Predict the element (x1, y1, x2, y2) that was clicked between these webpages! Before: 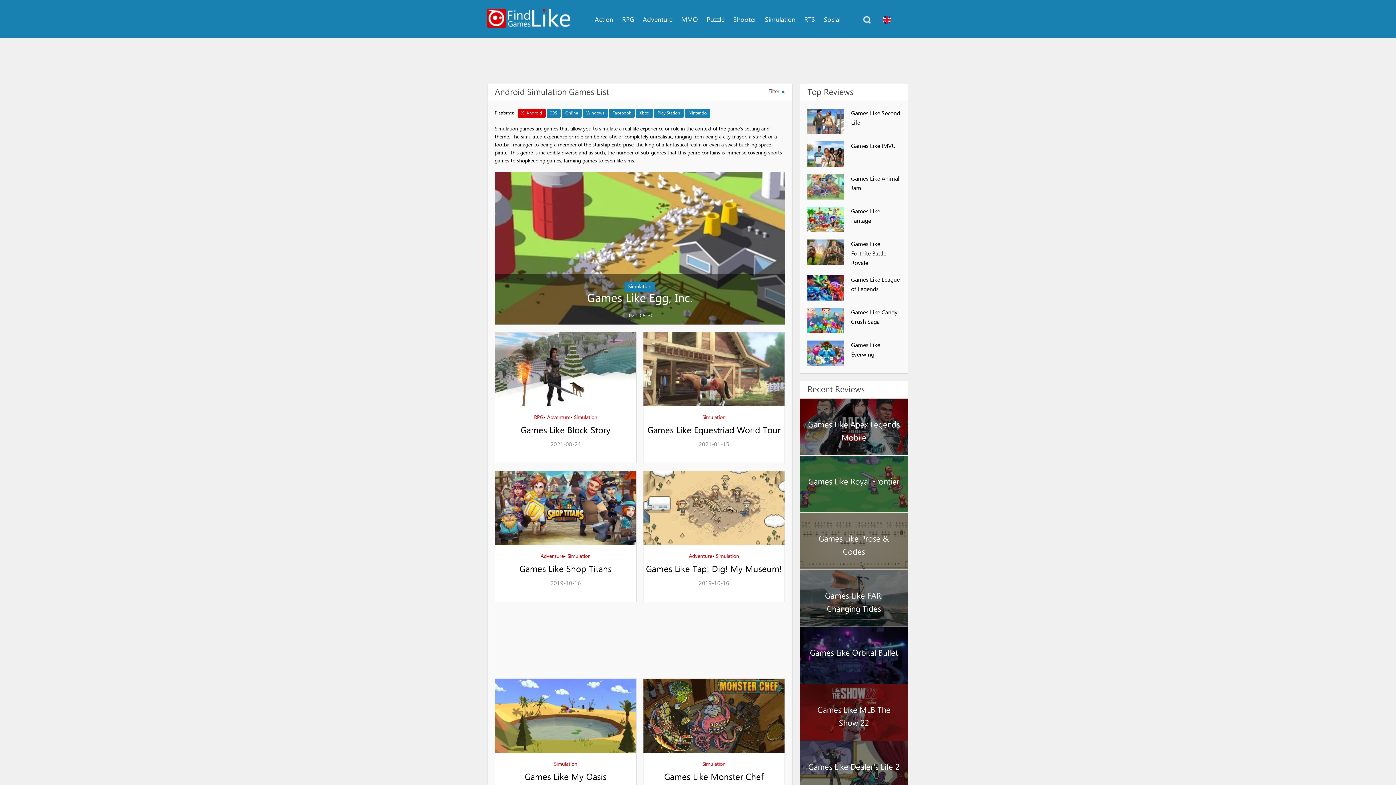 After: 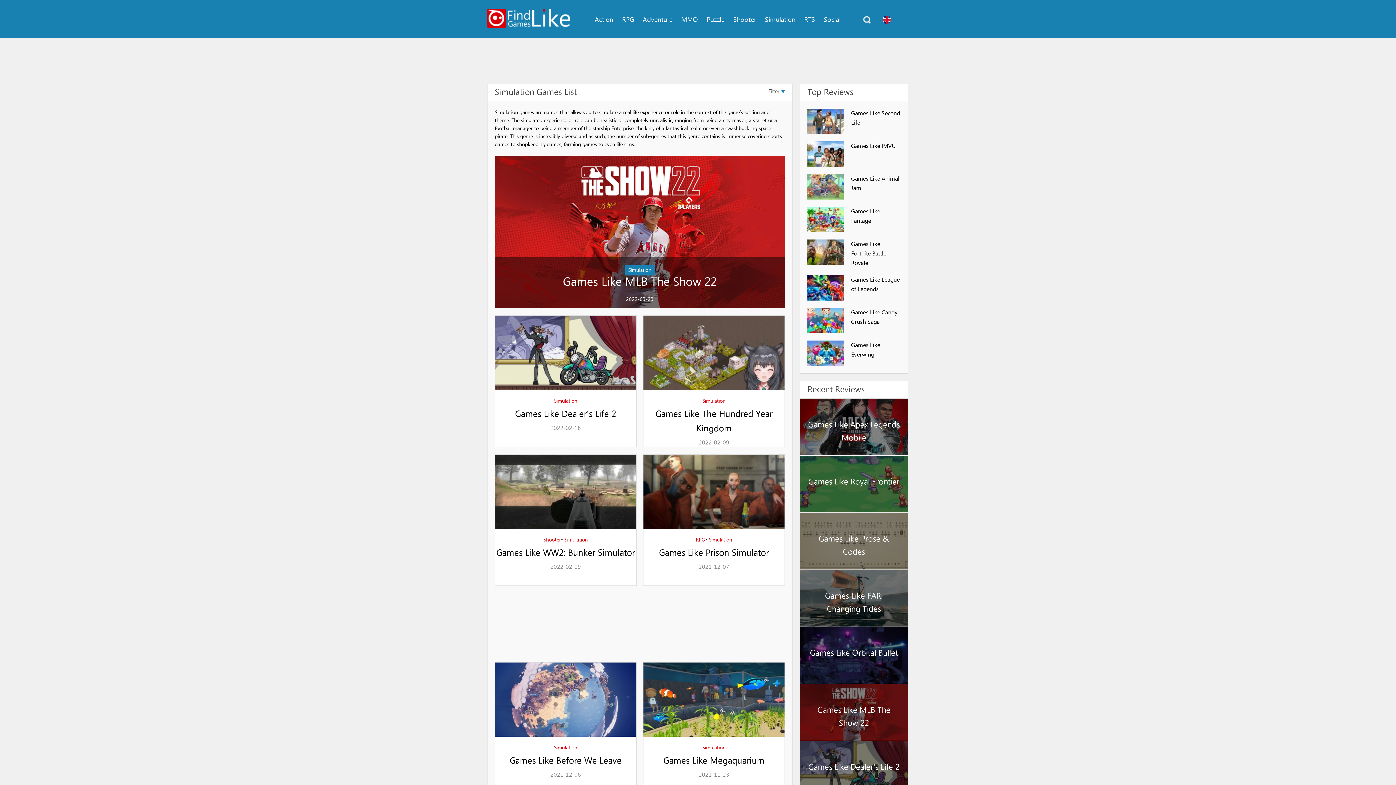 Action: label: Simulation bbox: (702, 760, 725, 768)